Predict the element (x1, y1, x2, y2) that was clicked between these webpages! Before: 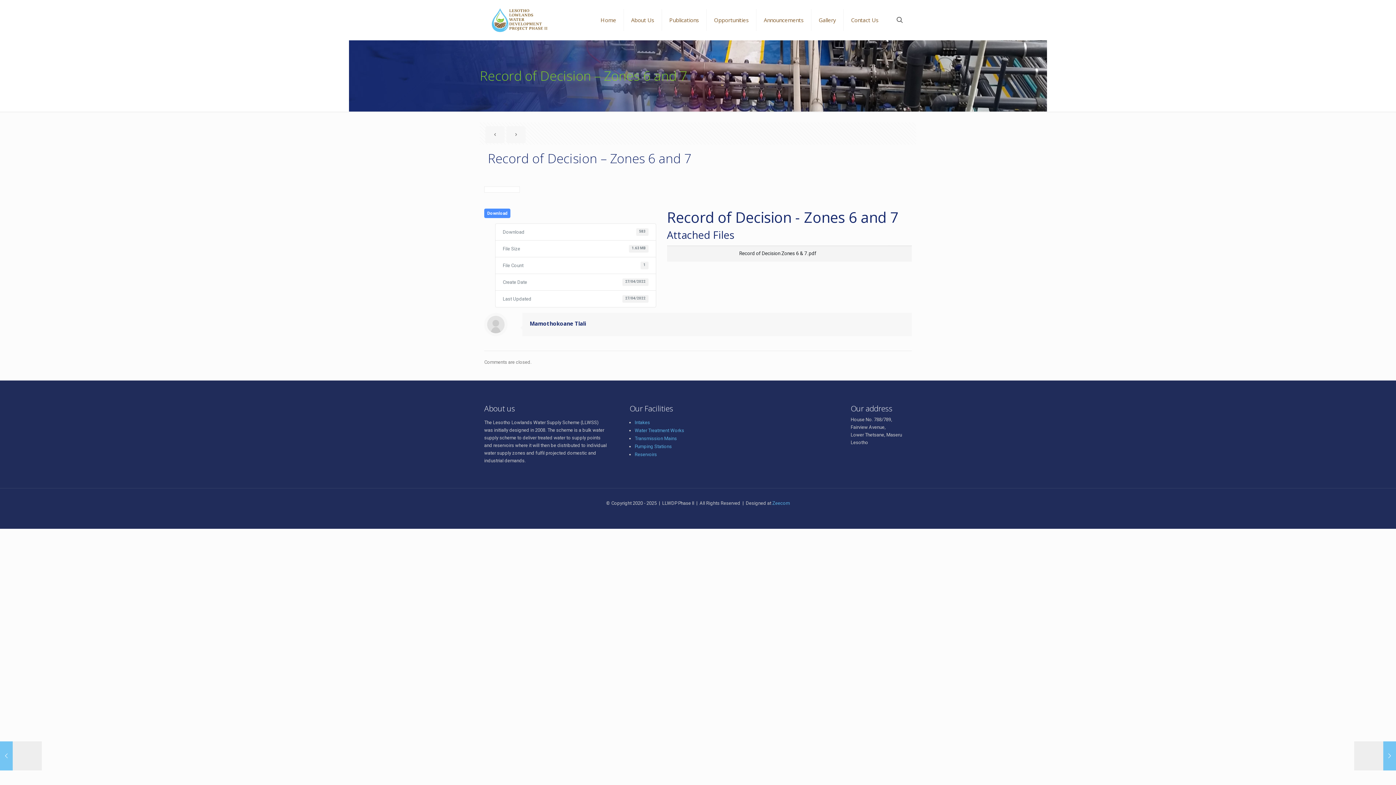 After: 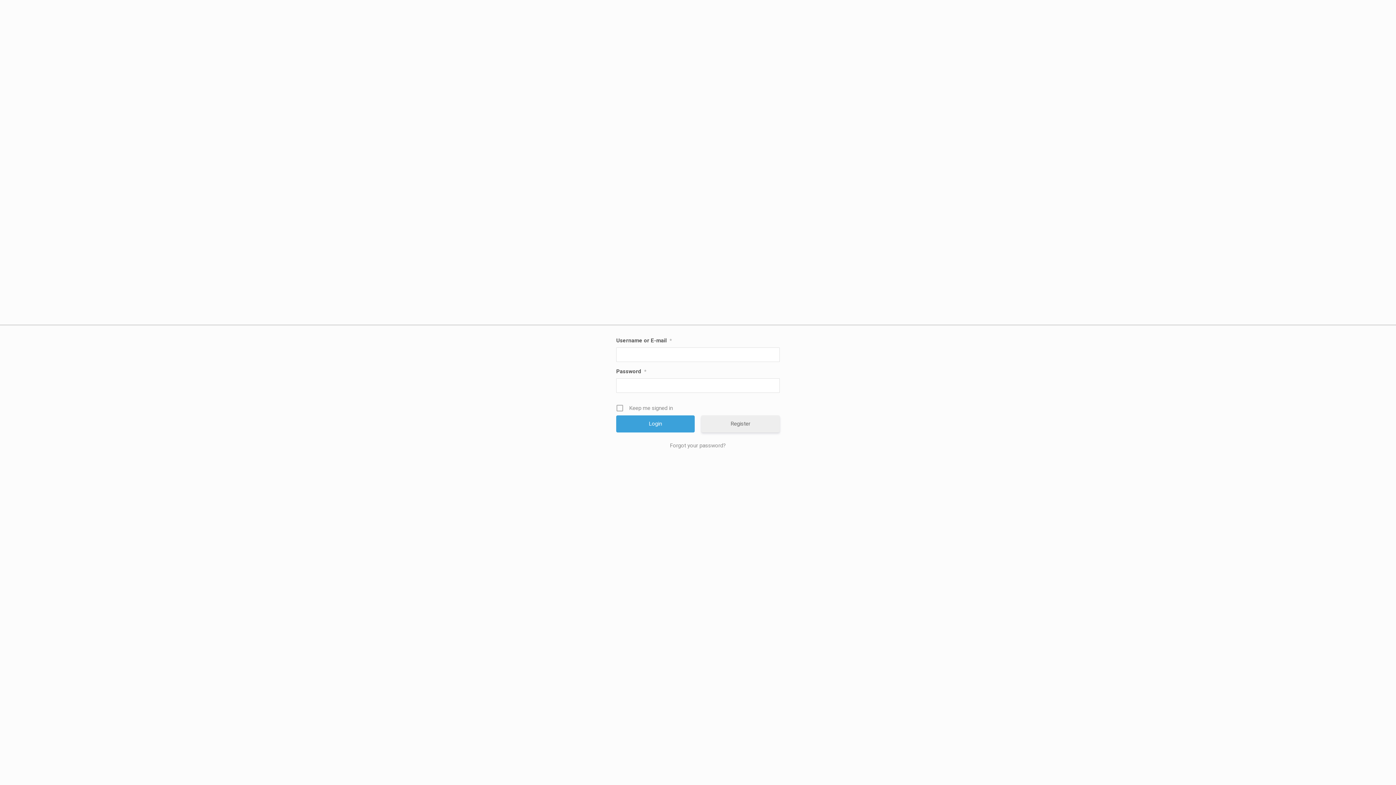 Action: label: Mamothokoane Tlali bbox: (529, 320, 586, 327)